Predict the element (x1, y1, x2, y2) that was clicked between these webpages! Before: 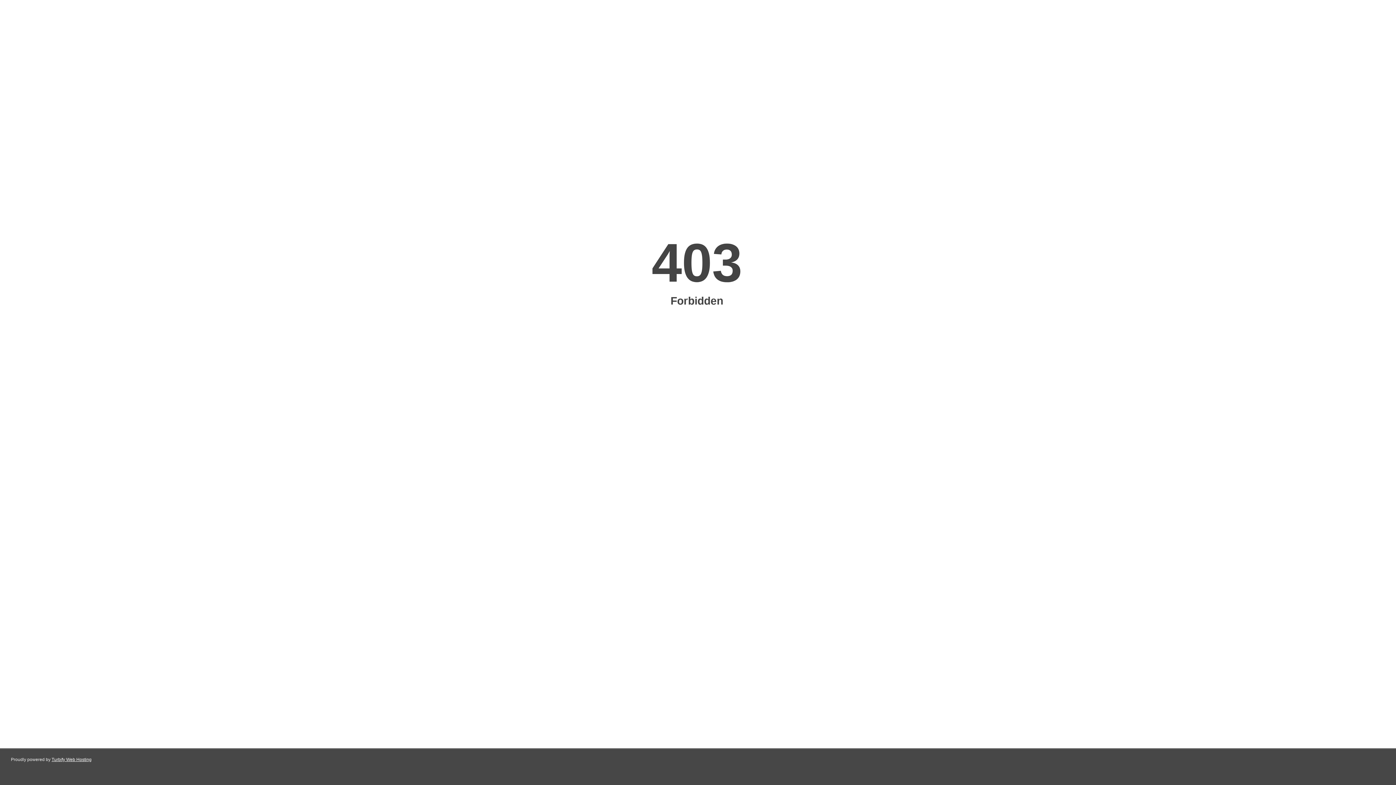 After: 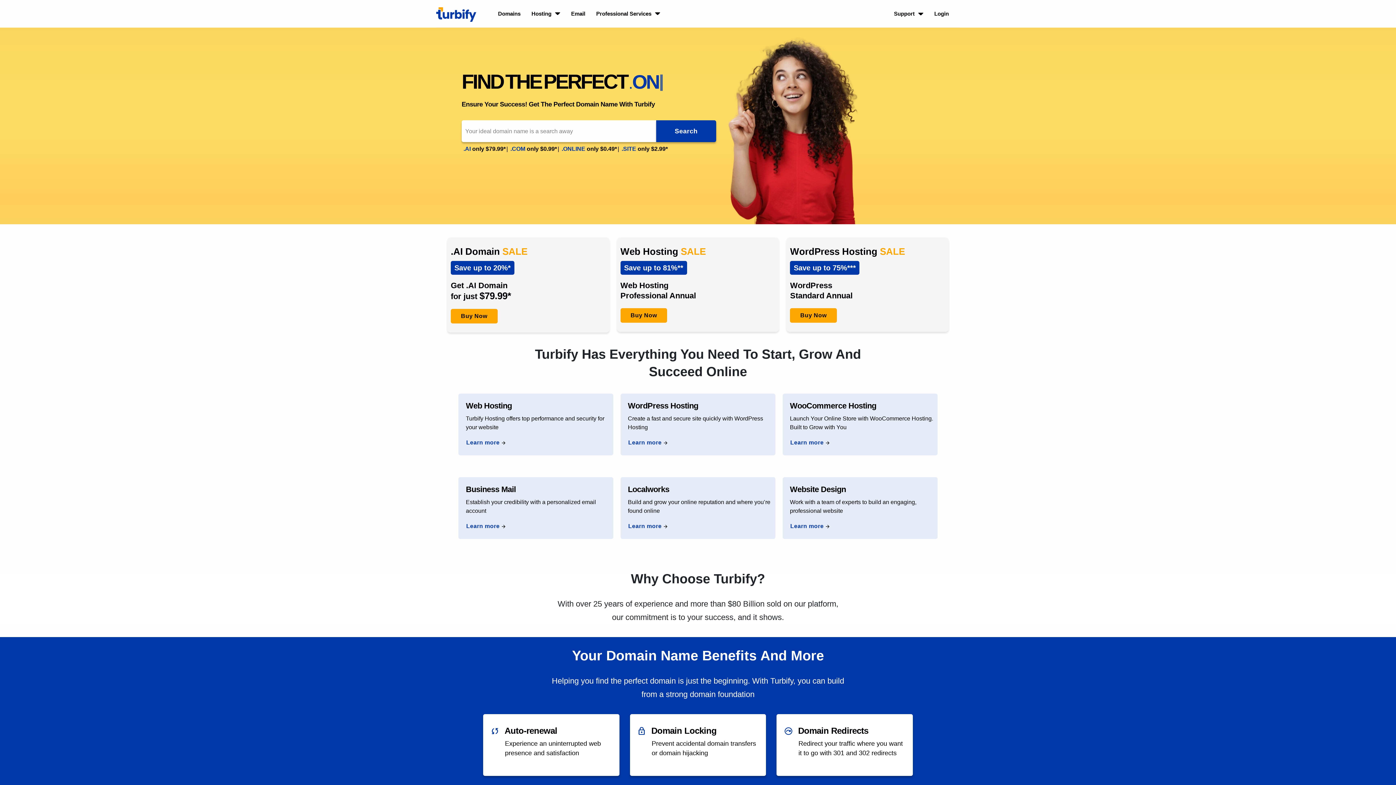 Action: label: Turbify Web Hosting bbox: (51, 757, 91, 762)